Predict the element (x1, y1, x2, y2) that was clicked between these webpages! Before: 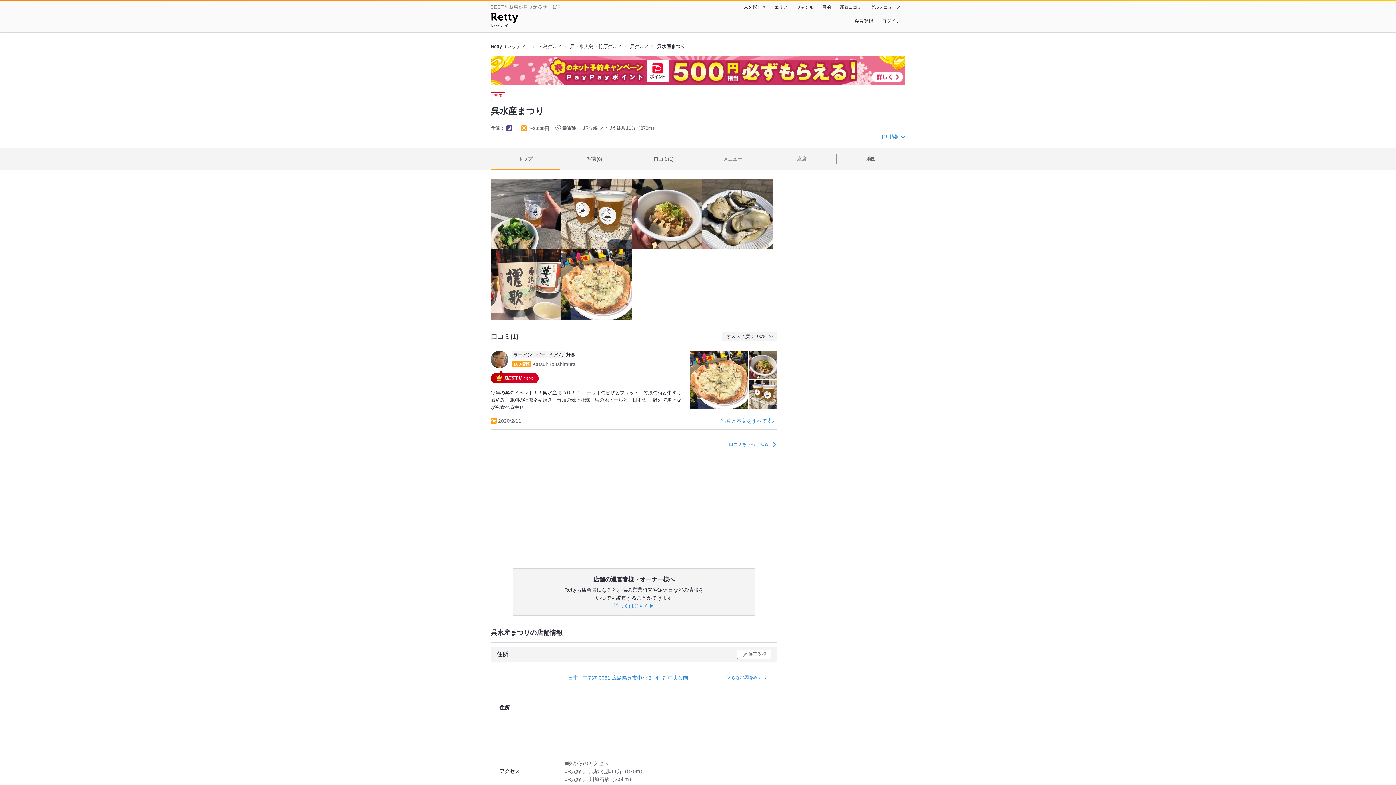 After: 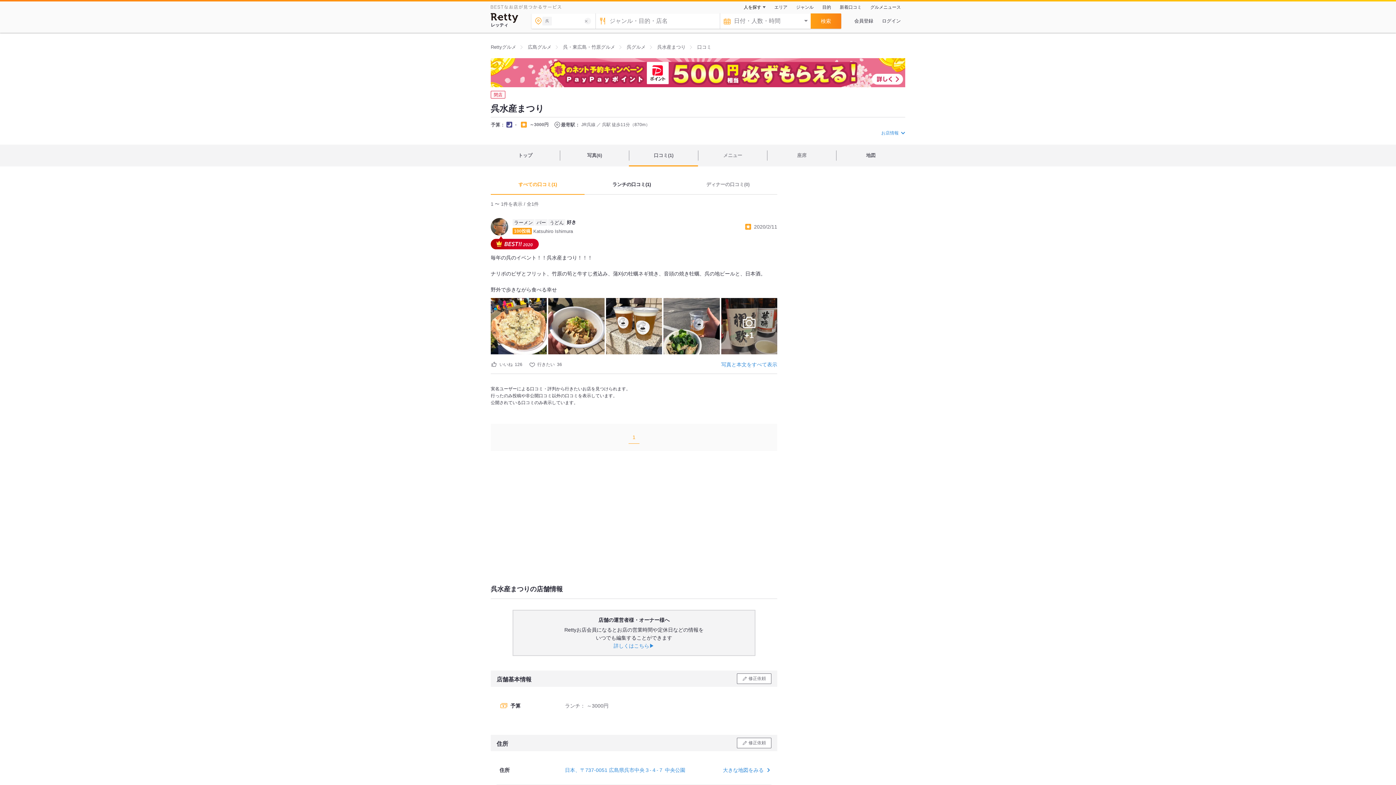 Action: bbox: (726, 438, 777, 451) label: 口コミをもっとみる